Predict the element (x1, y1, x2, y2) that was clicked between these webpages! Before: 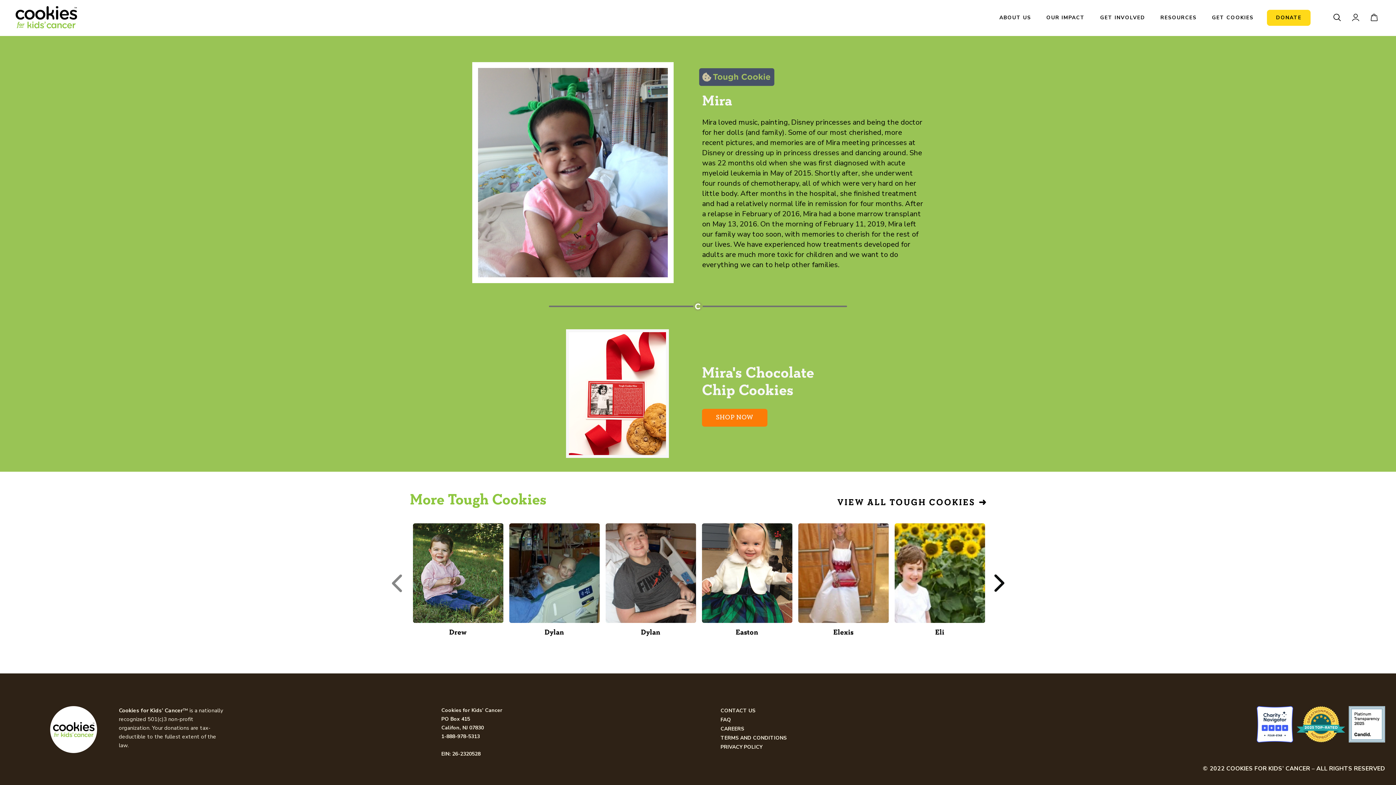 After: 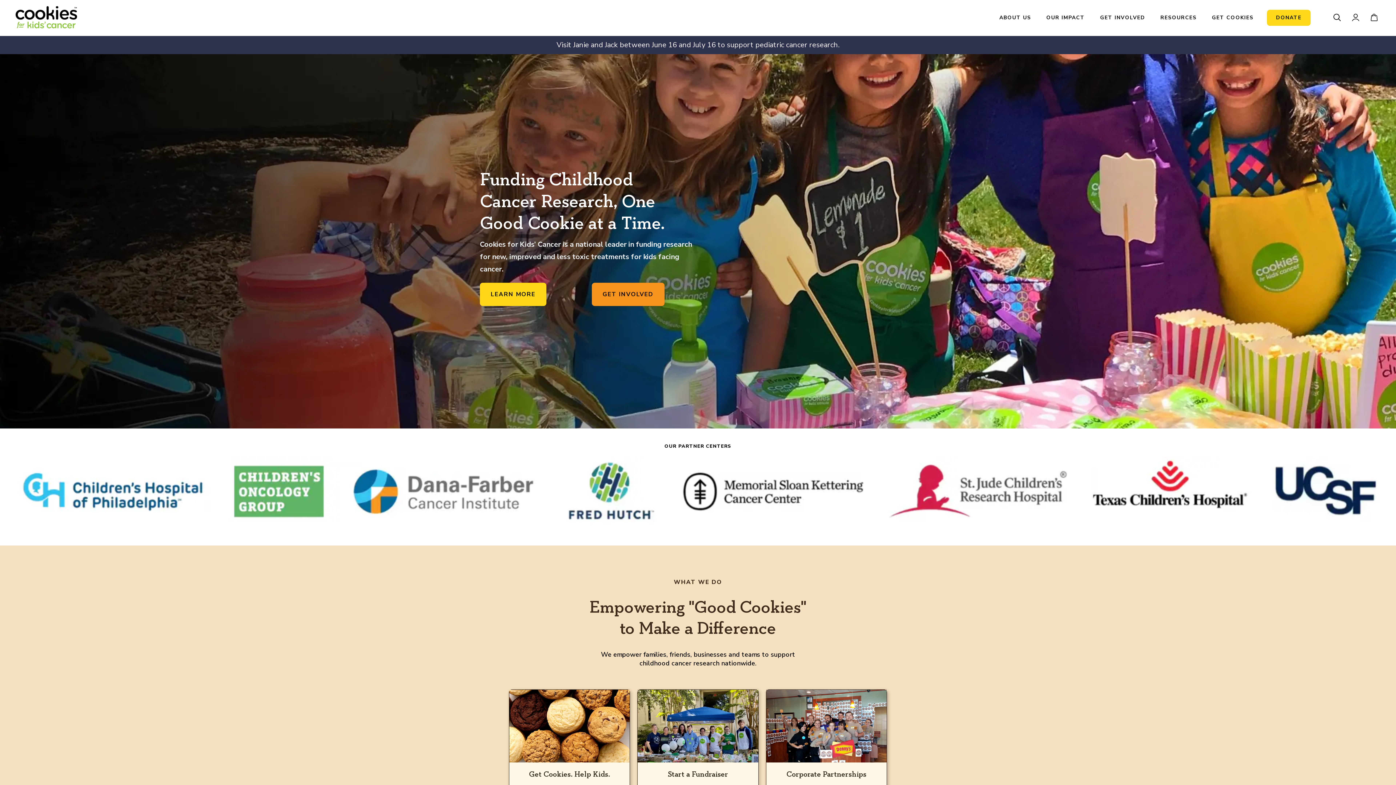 Action: bbox: (15, 6, 77, 28)